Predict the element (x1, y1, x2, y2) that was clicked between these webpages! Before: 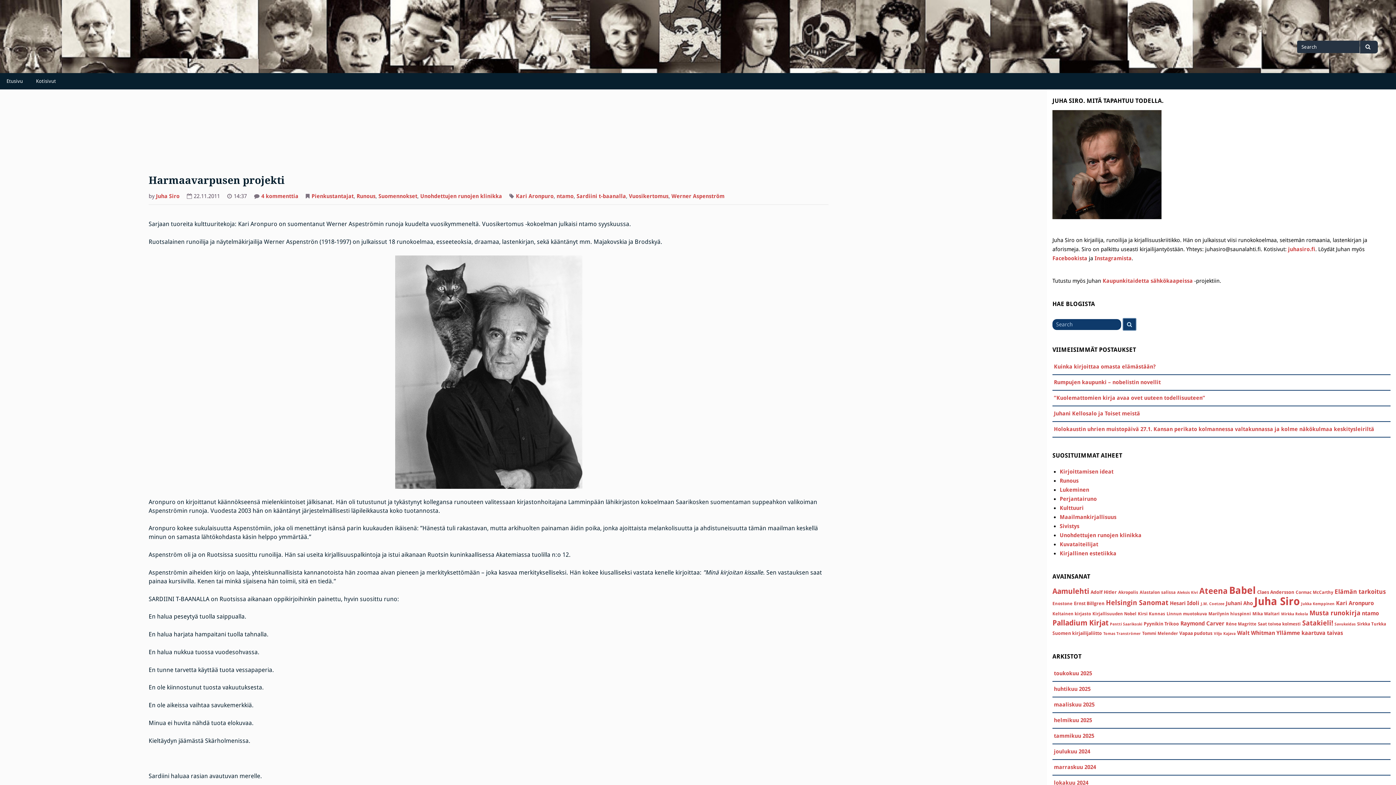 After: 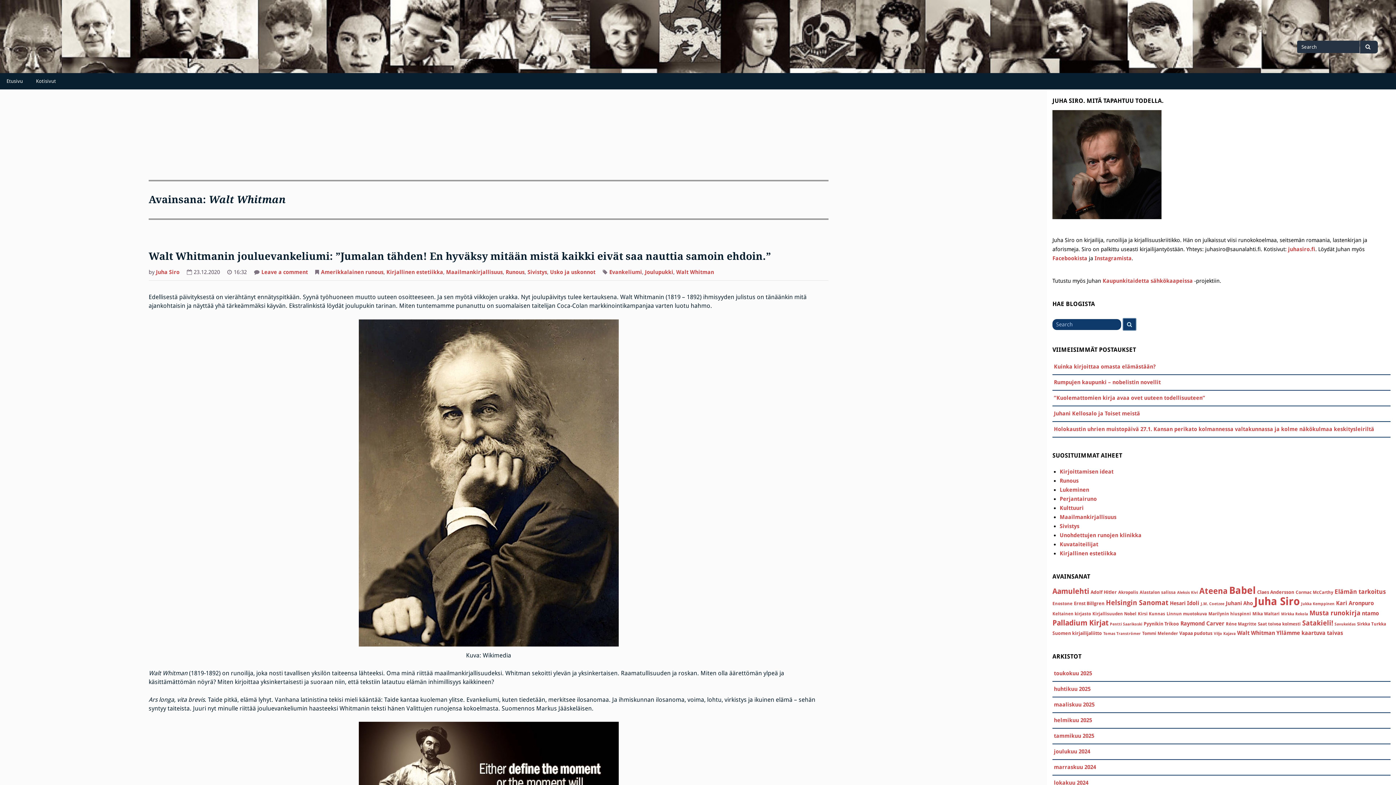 Action: label: Walt Whitman (10 kohdetta) bbox: (1237, 630, 1275, 636)